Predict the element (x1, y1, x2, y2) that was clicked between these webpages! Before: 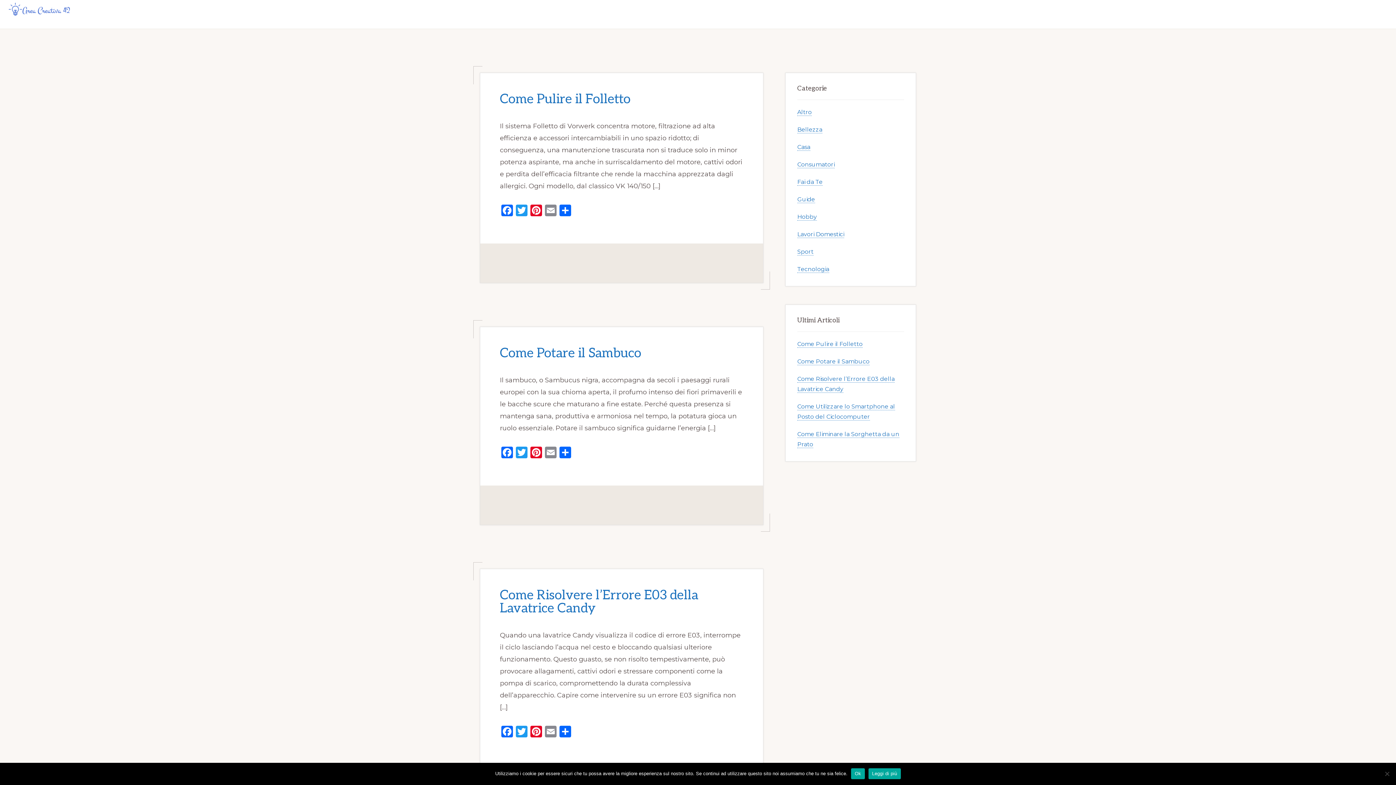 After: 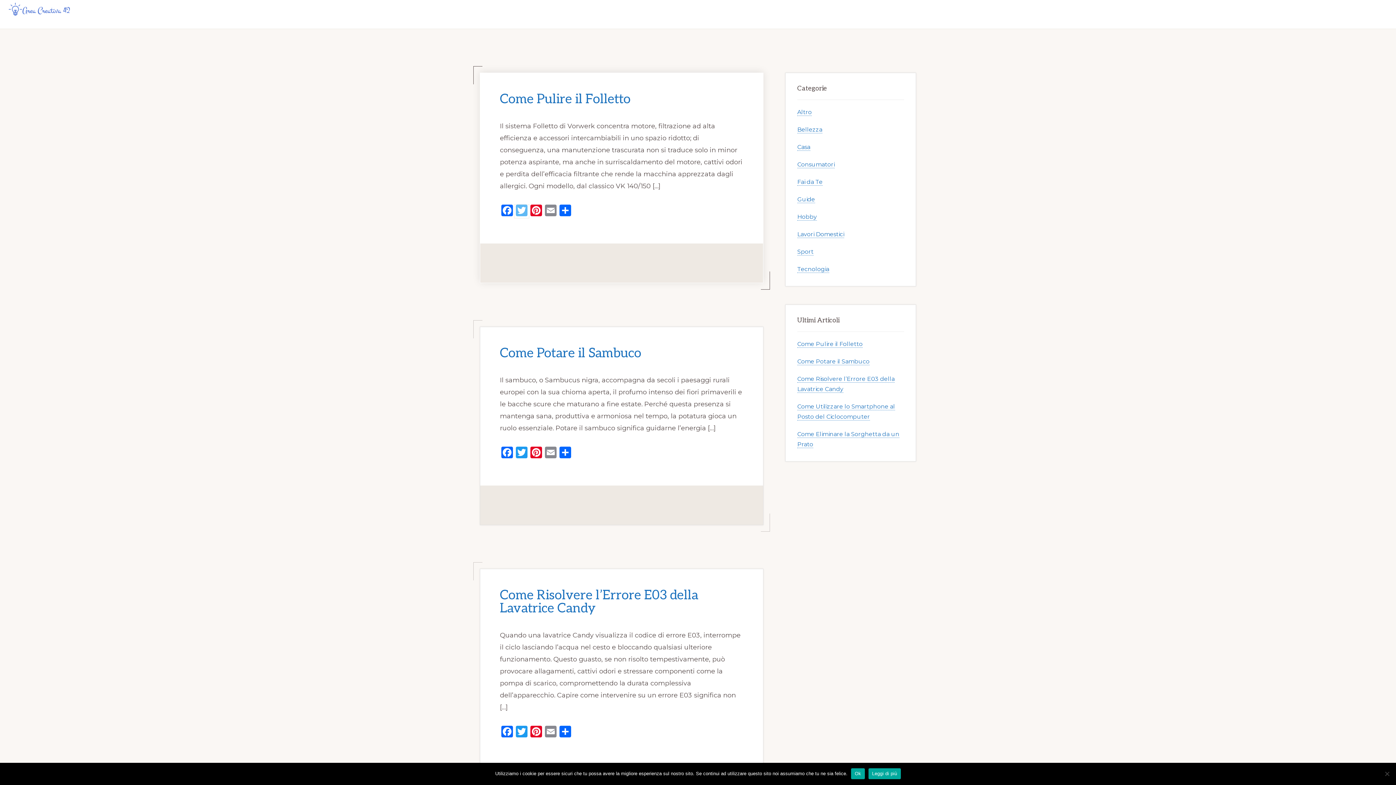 Action: label: Twitter bbox: (514, 204, 529, 218)